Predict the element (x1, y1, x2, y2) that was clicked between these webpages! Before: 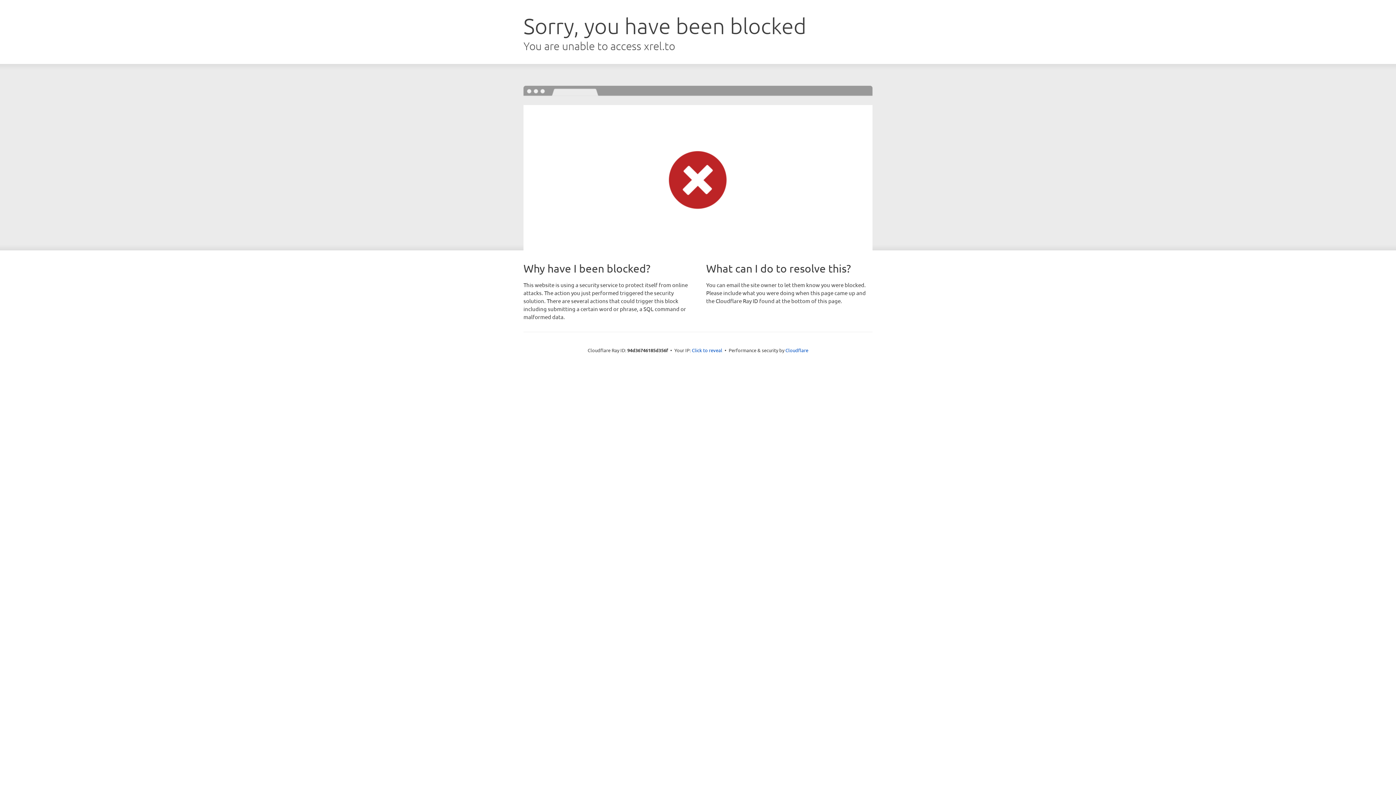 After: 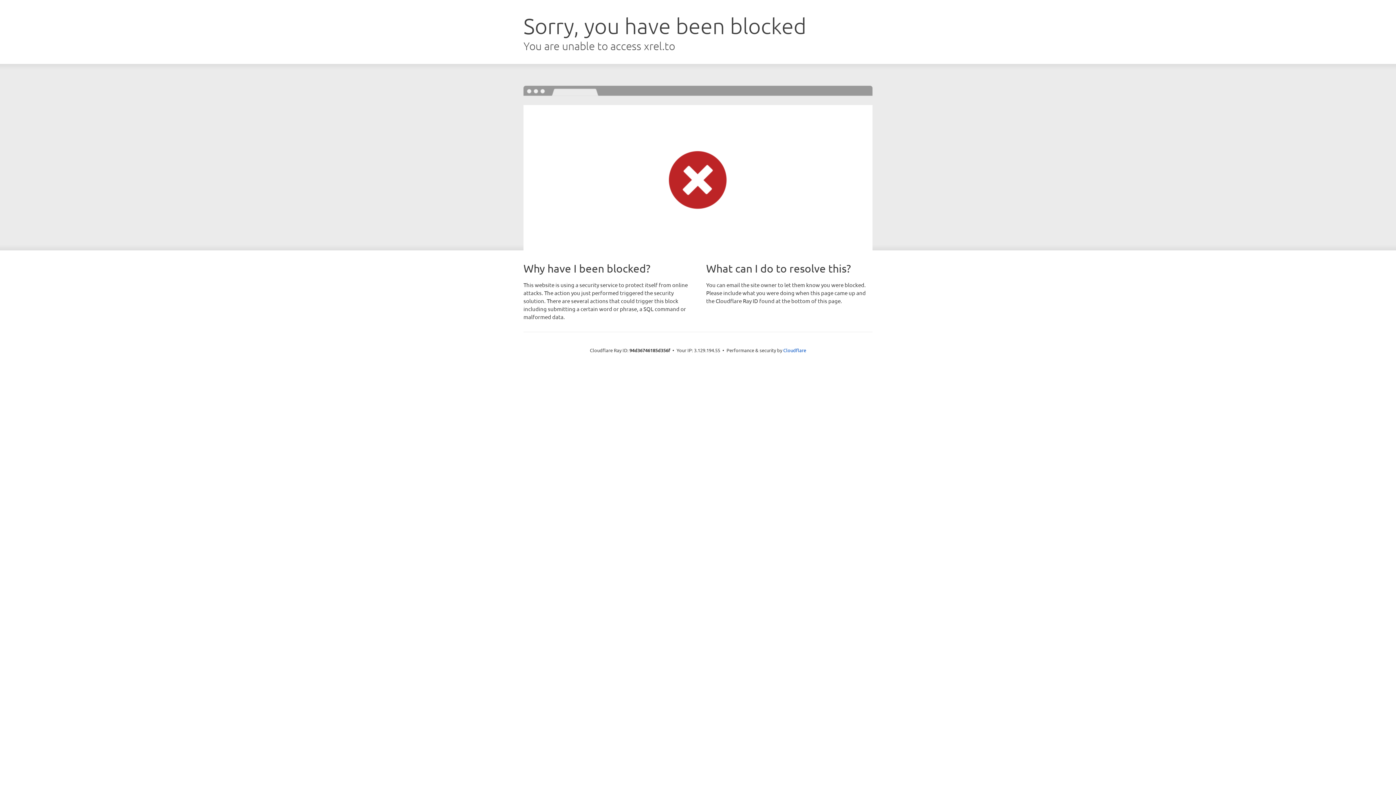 Action: bbox: (692, 346, 722, 353) label: Click to reveal